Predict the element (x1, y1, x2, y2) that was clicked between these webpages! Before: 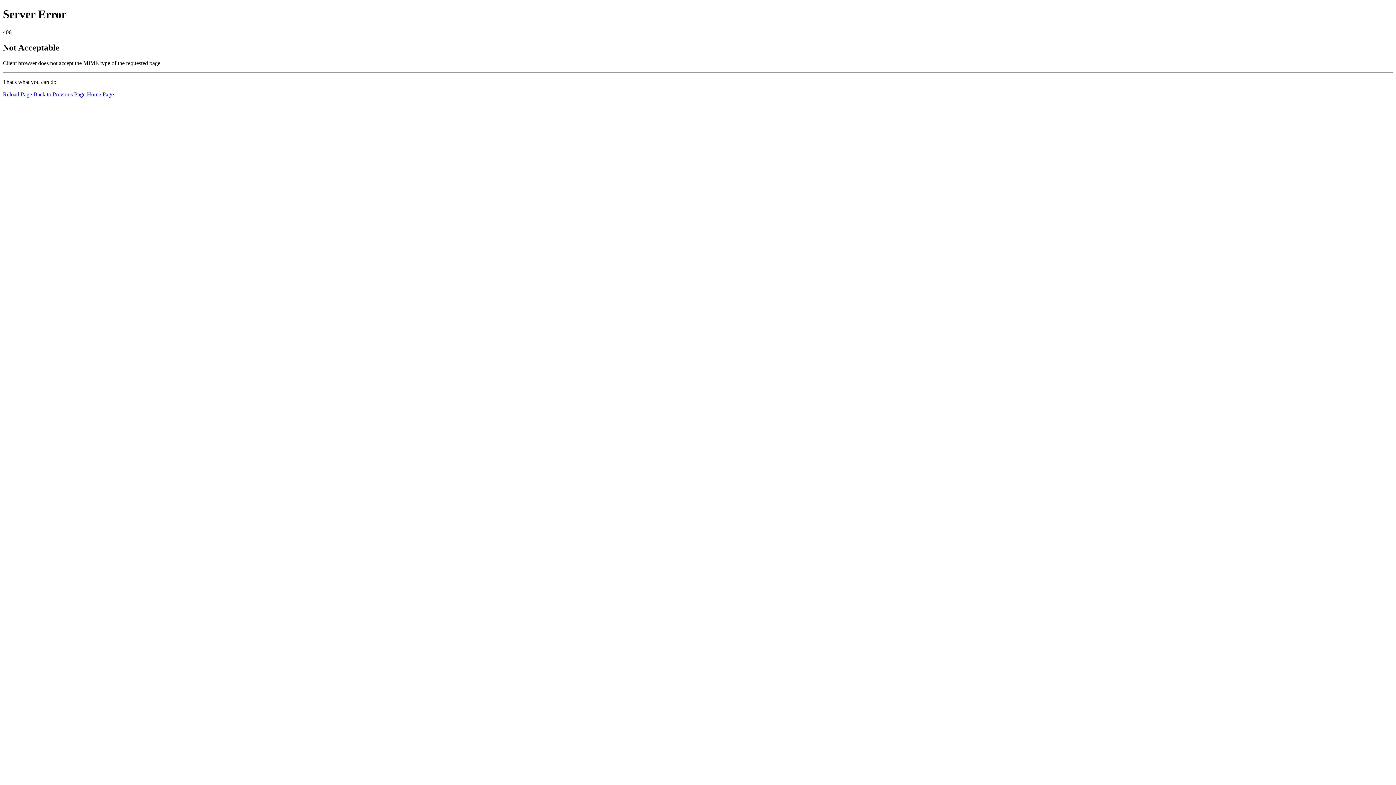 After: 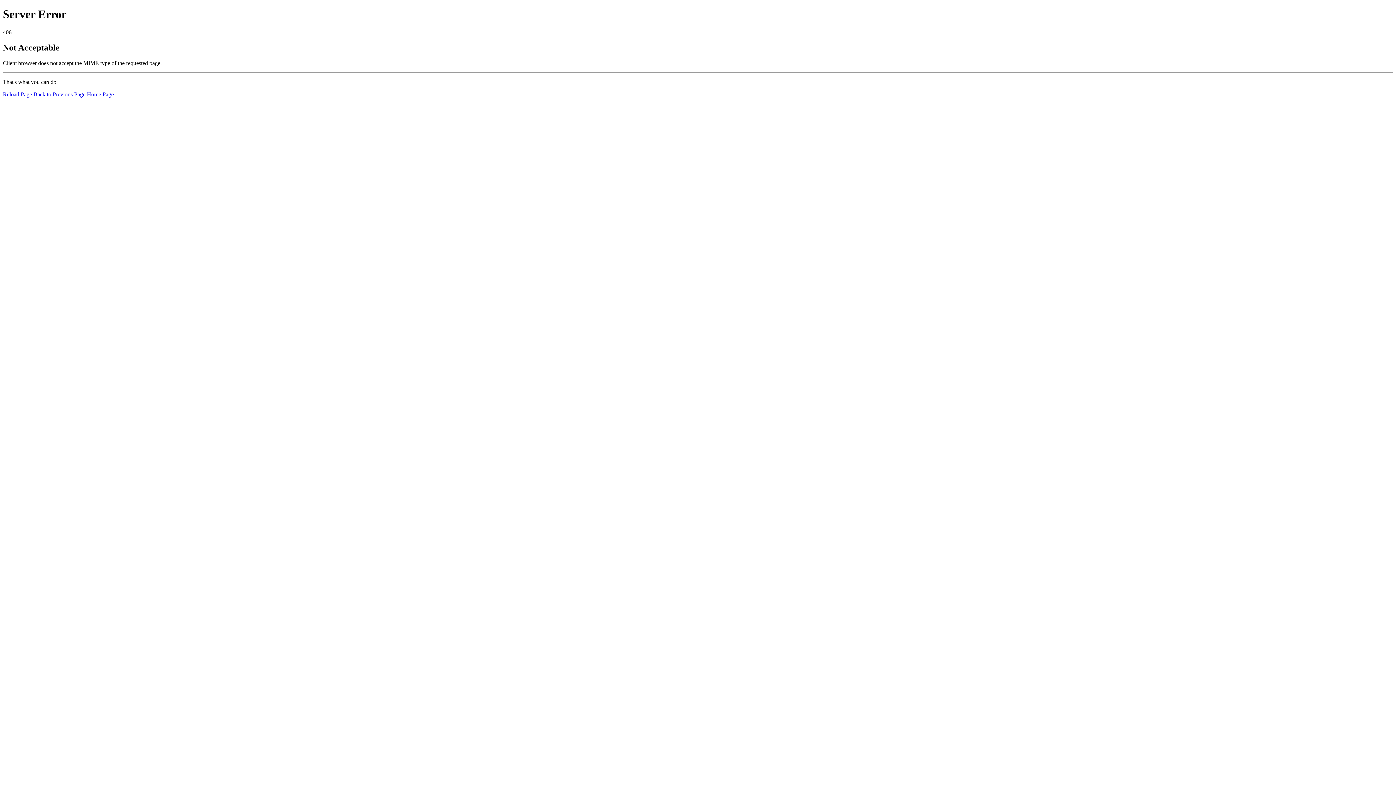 Action: bbox: (86, 91, 113, 97) label: Home Page